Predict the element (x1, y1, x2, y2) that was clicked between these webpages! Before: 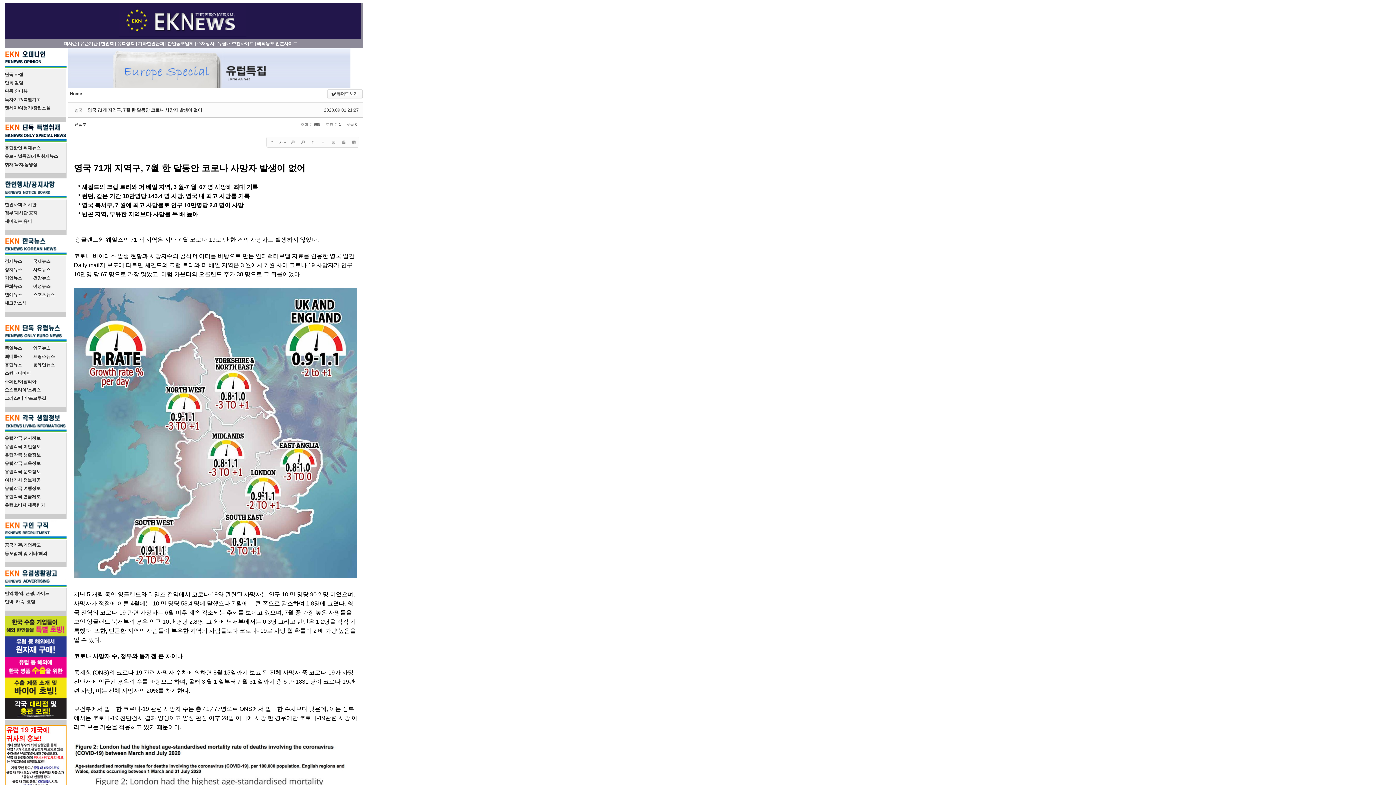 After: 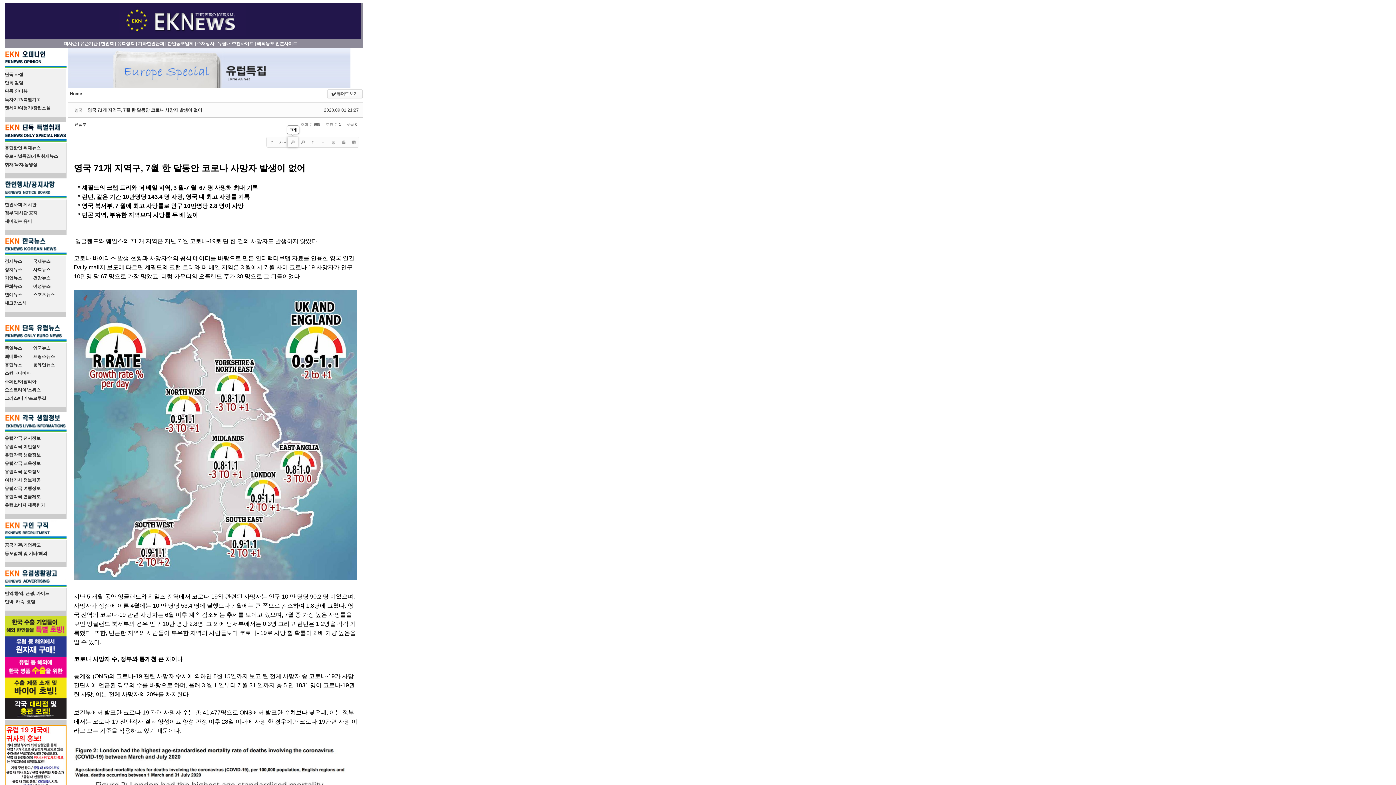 Action: bbox: (287, 137, 297, 147) label: +